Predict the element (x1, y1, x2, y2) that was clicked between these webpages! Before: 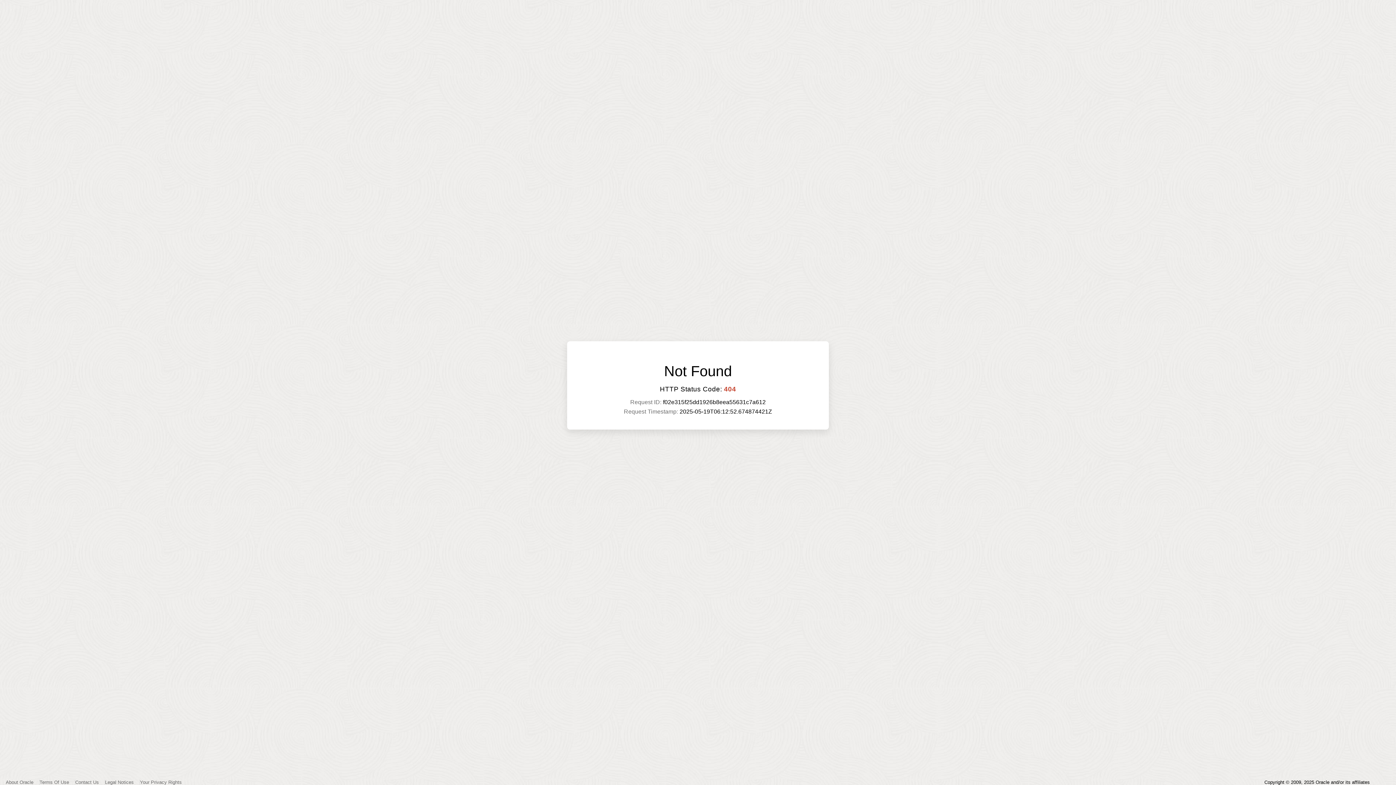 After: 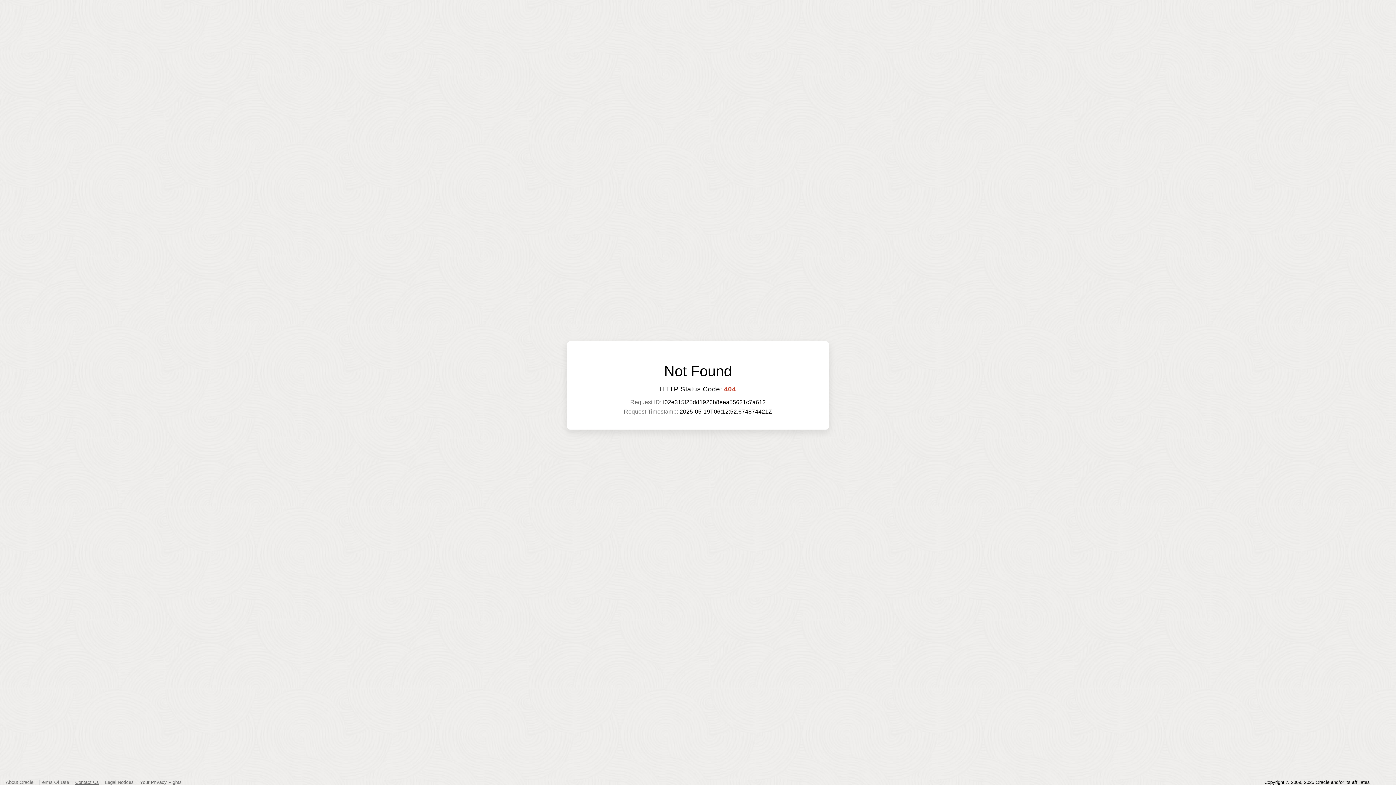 Action: label: Contact Us bbox: (75, 780, 98, 785)